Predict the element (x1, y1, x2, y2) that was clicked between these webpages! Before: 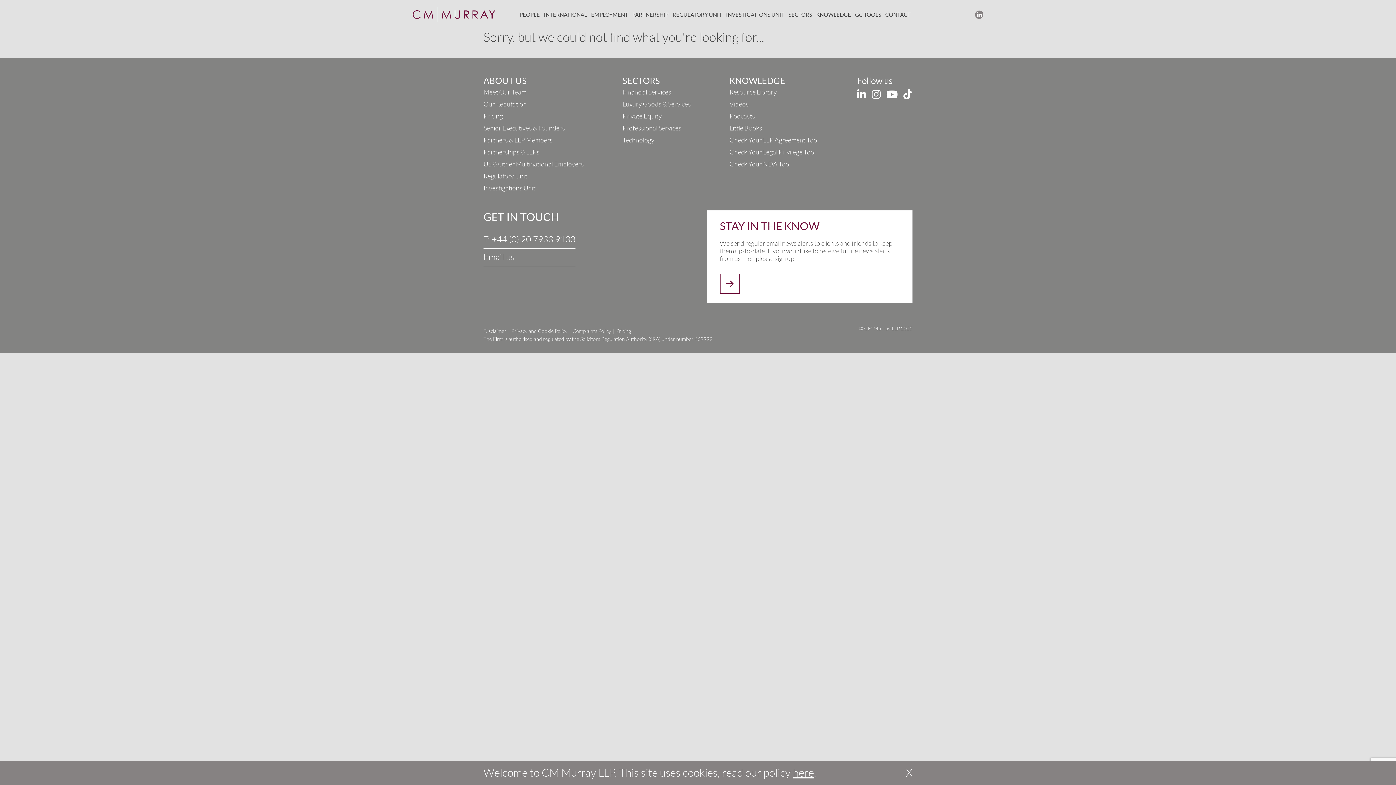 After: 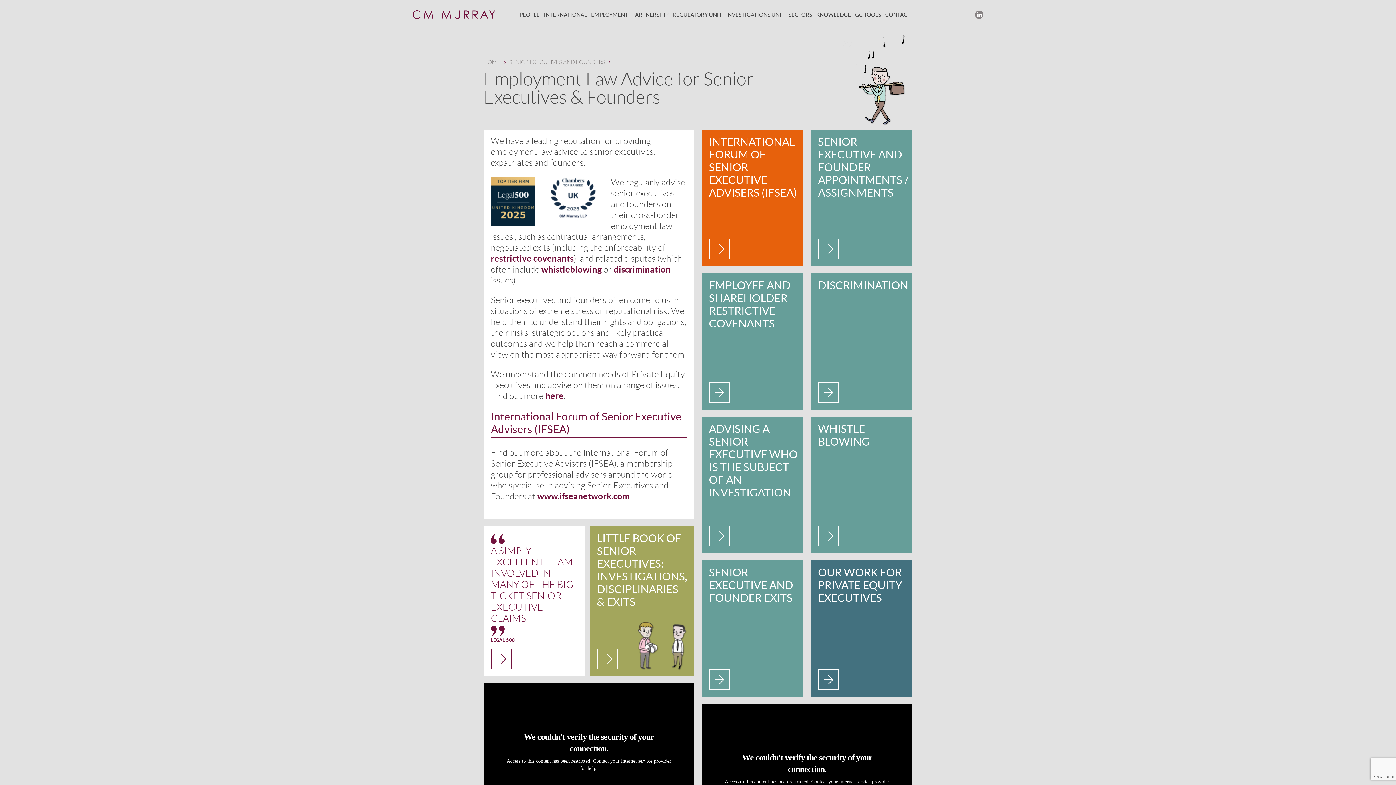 Action: label: Senior Executives & Founders bbox: (483, 124, 565, 132)